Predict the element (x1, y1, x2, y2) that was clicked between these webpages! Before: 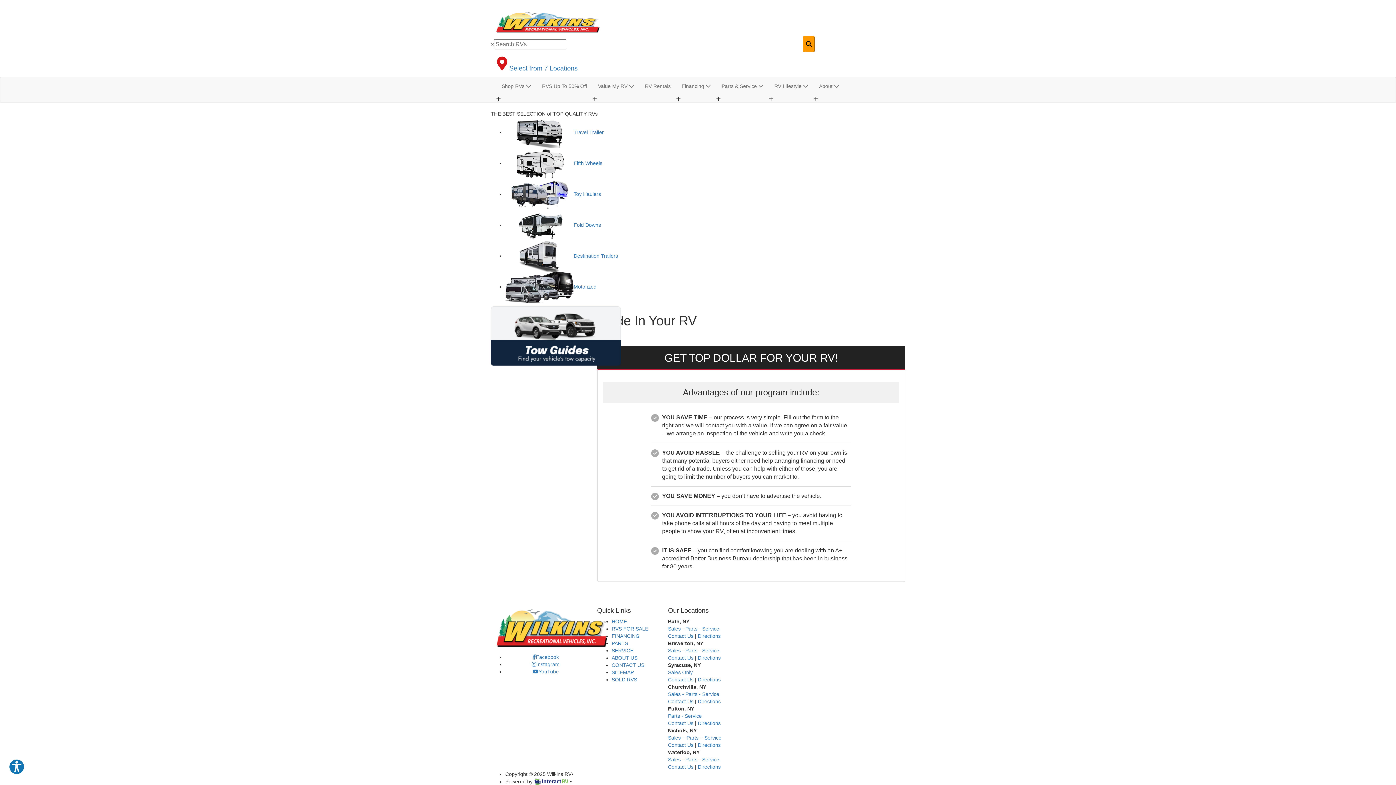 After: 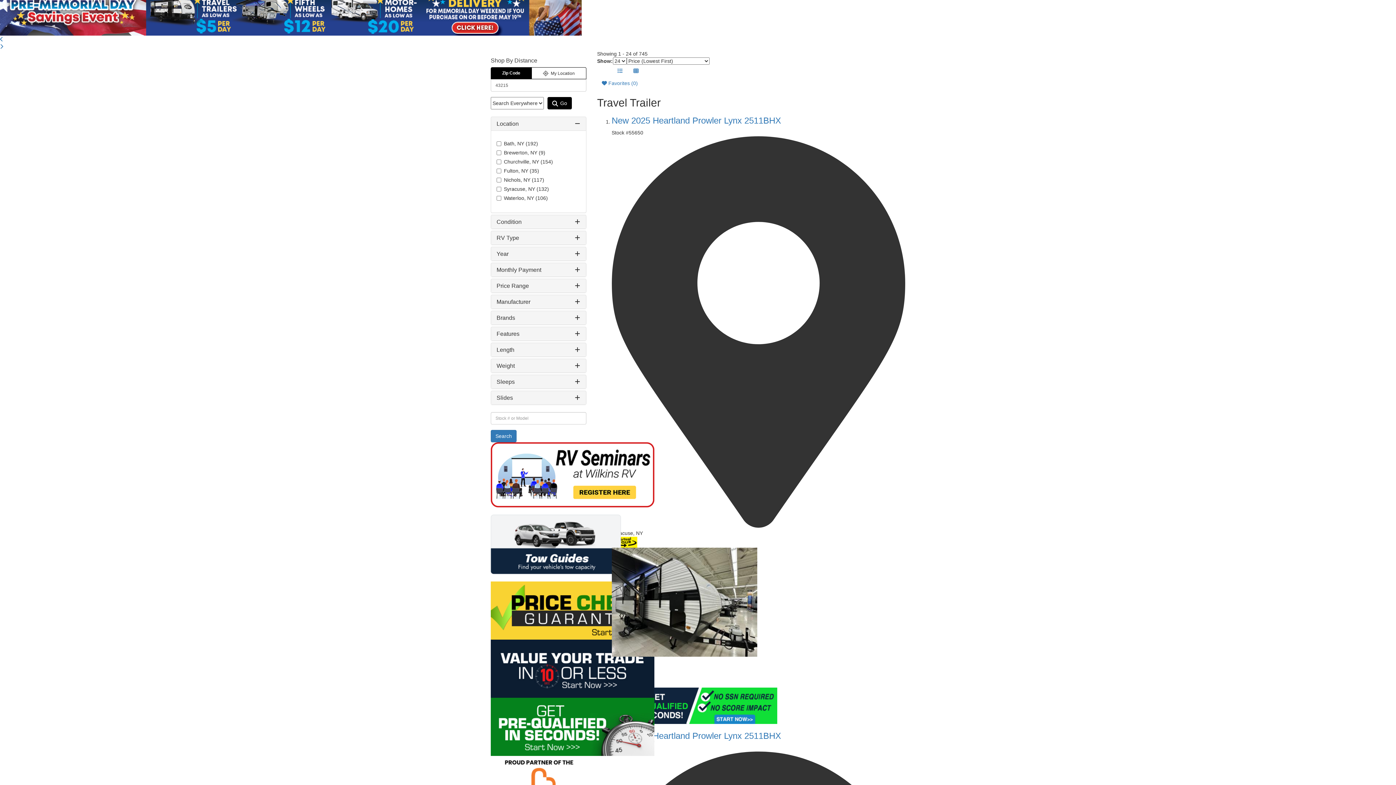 Action: bbox: (803, 36, 814, 52)